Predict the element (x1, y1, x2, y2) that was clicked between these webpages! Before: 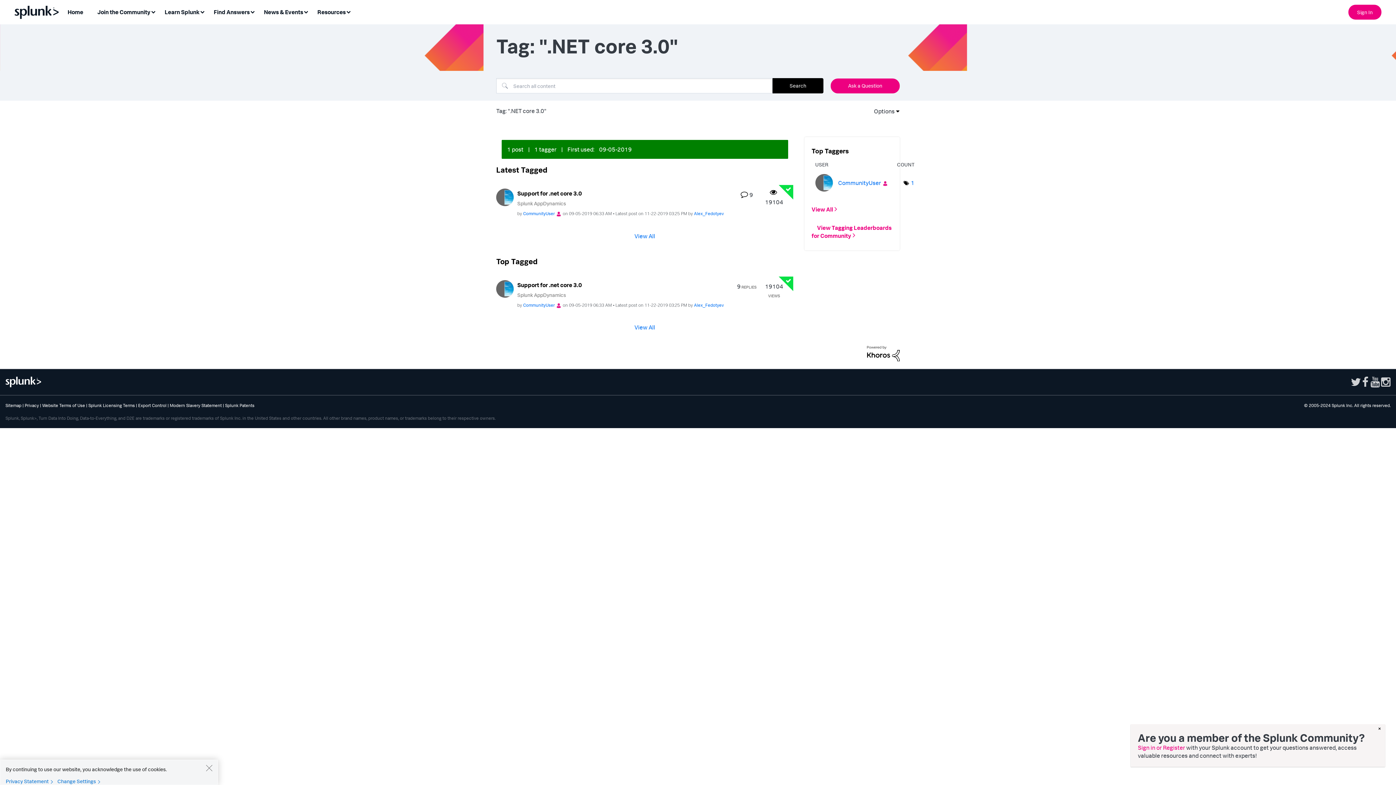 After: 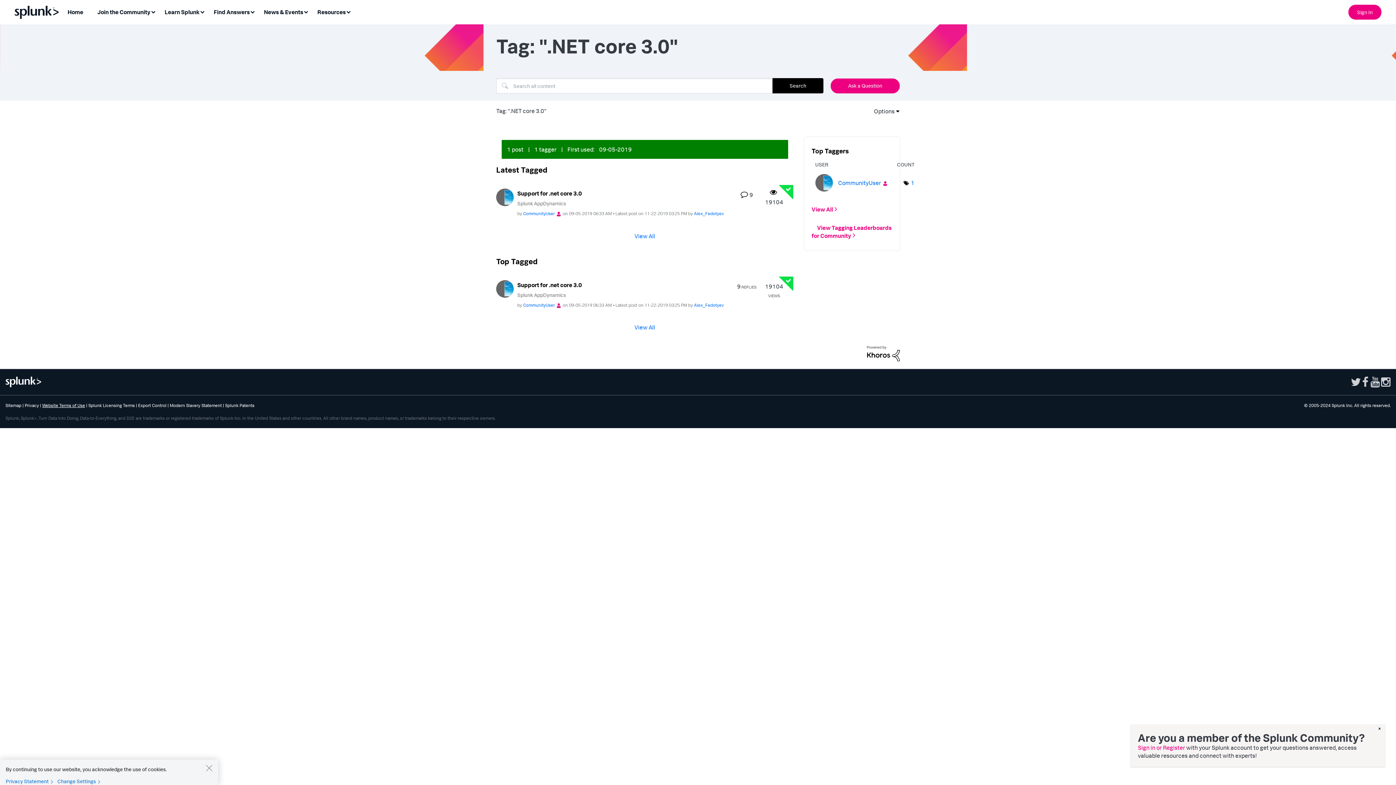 Action: bbox: (42, 402, 85, 408) label: Website Terms of Use